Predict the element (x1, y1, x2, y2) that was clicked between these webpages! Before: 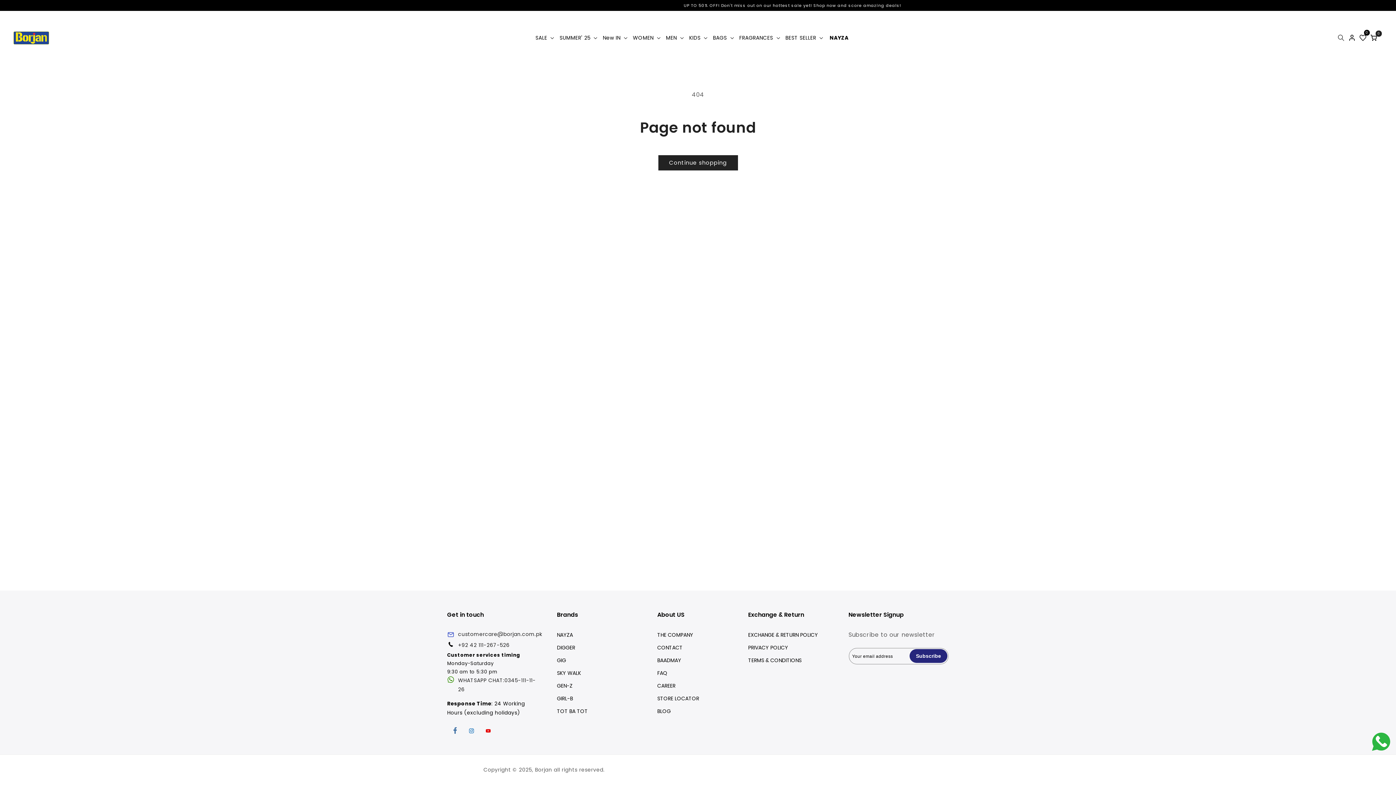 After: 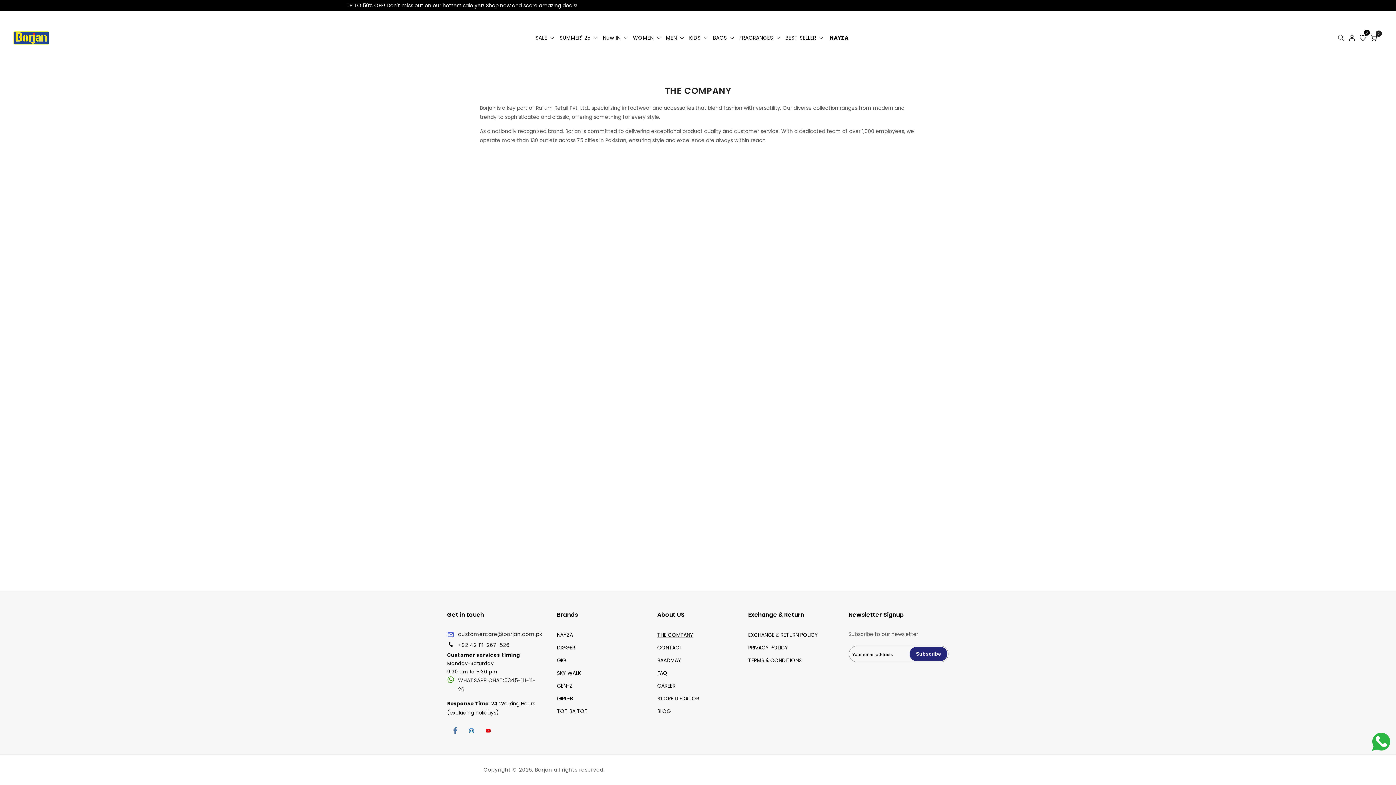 Action: label: THE COMPANY bbox: (657, 630, 693, 641)